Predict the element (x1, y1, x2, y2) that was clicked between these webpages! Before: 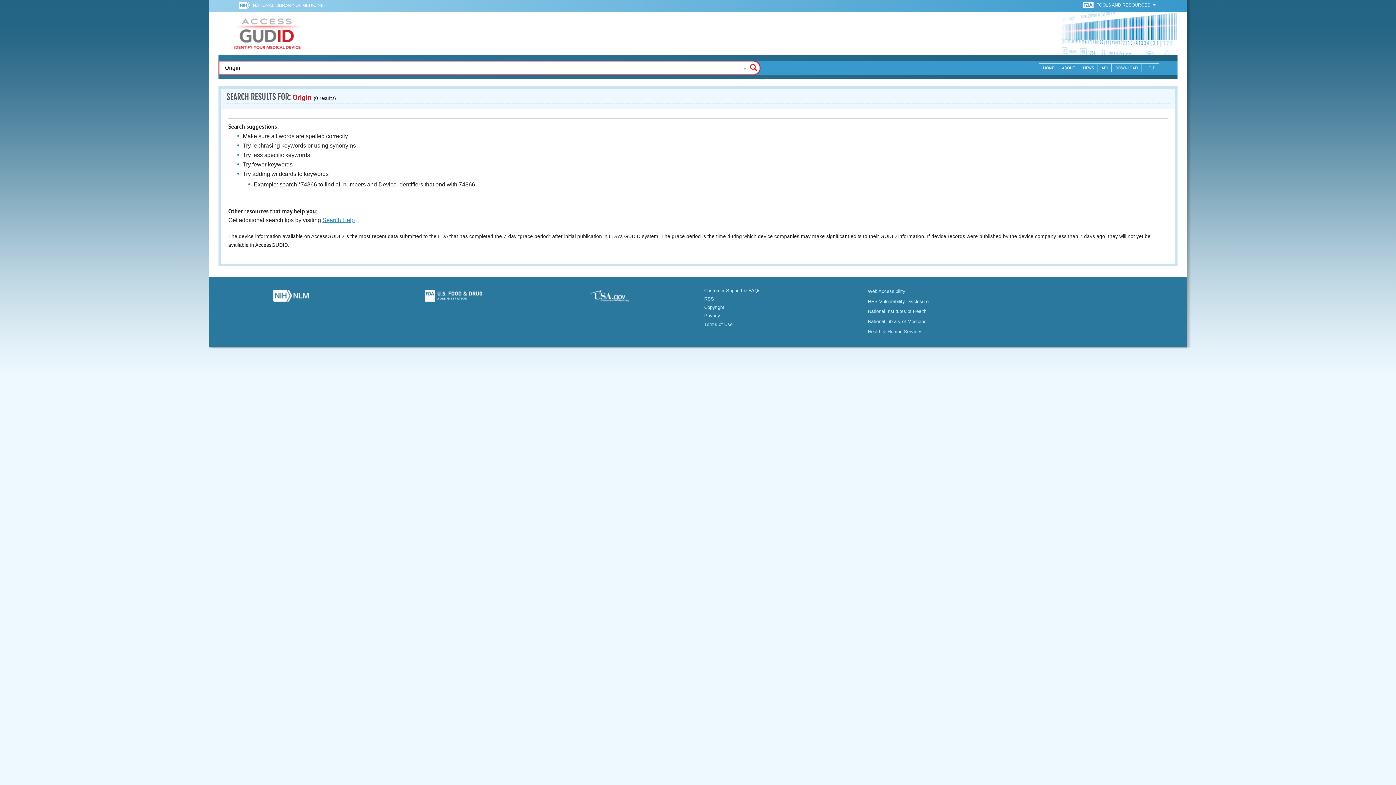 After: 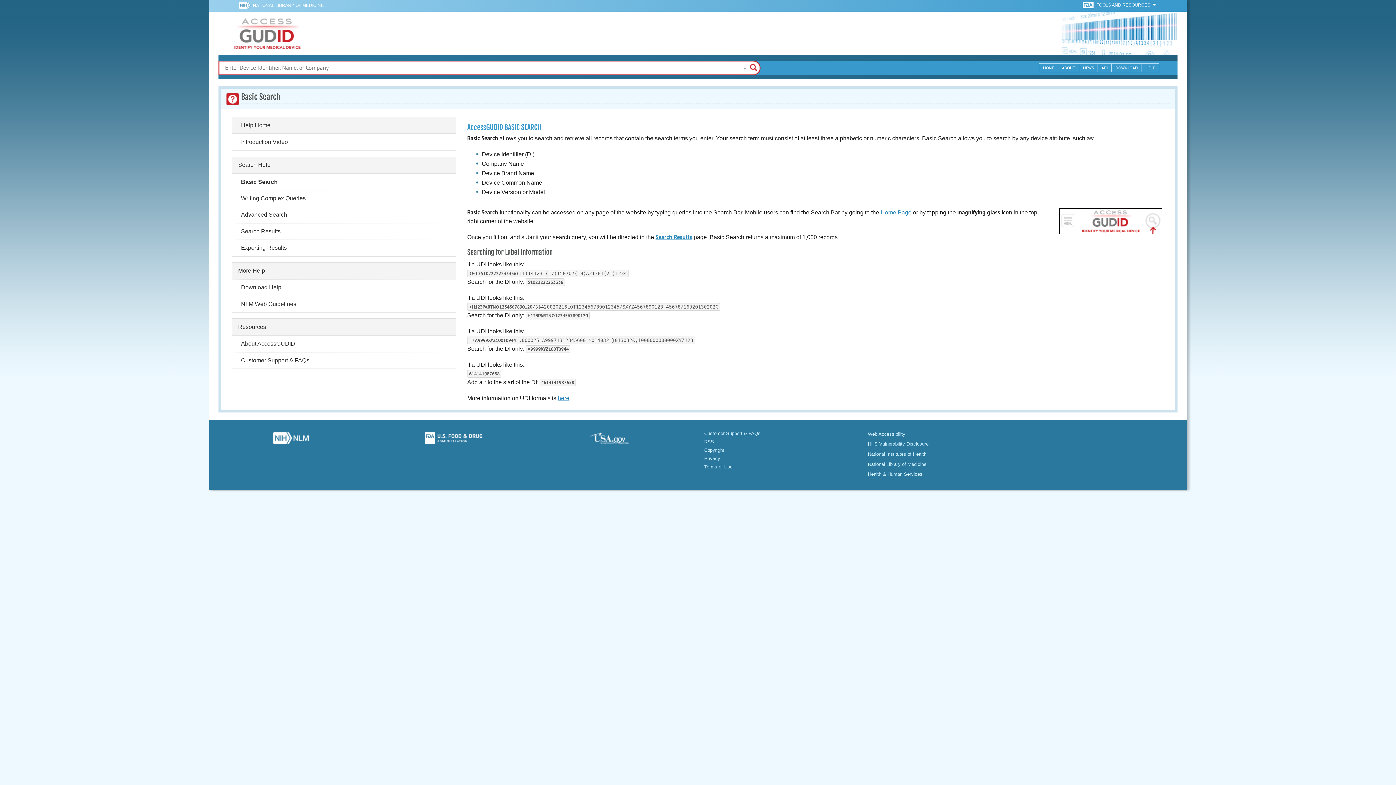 Action: label: Search Help bbox: (322, 217, 354, 223)